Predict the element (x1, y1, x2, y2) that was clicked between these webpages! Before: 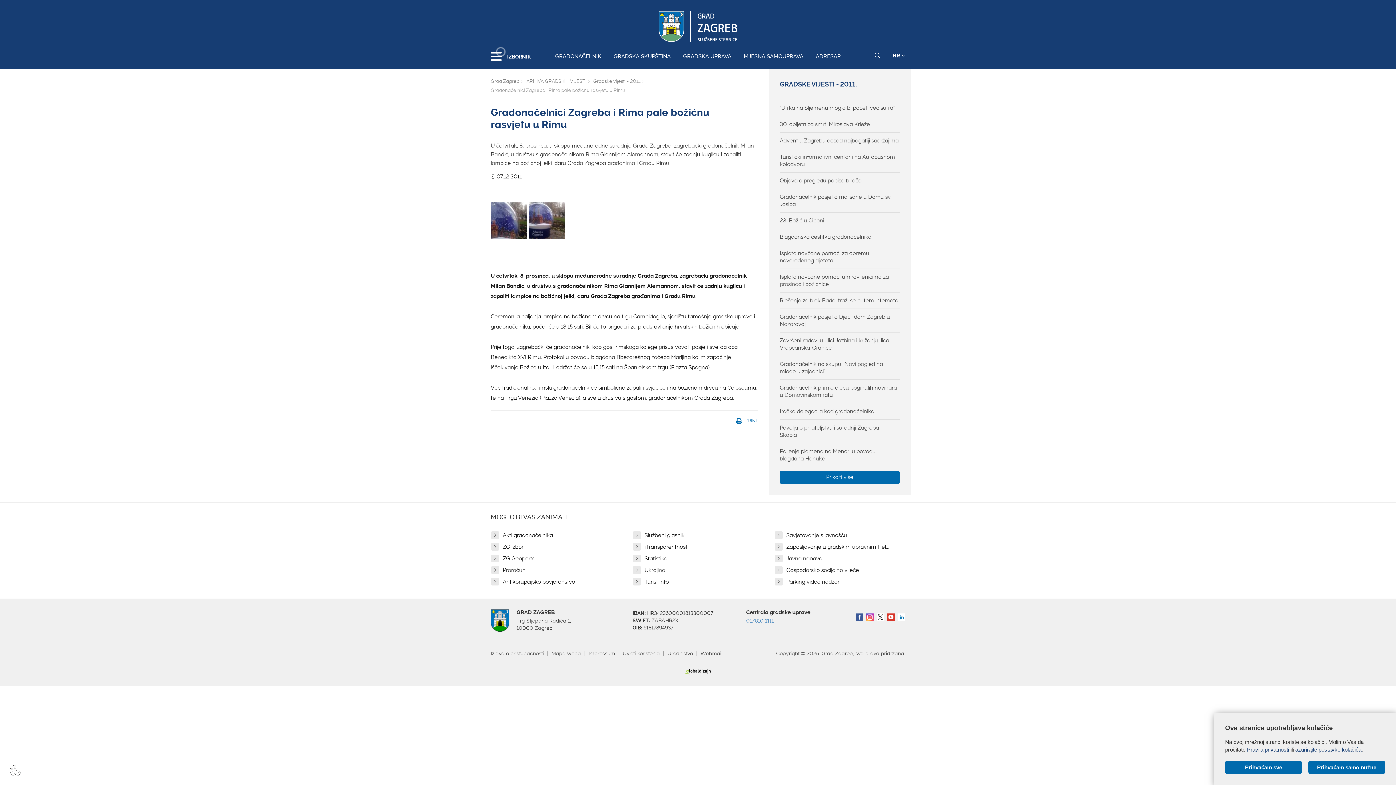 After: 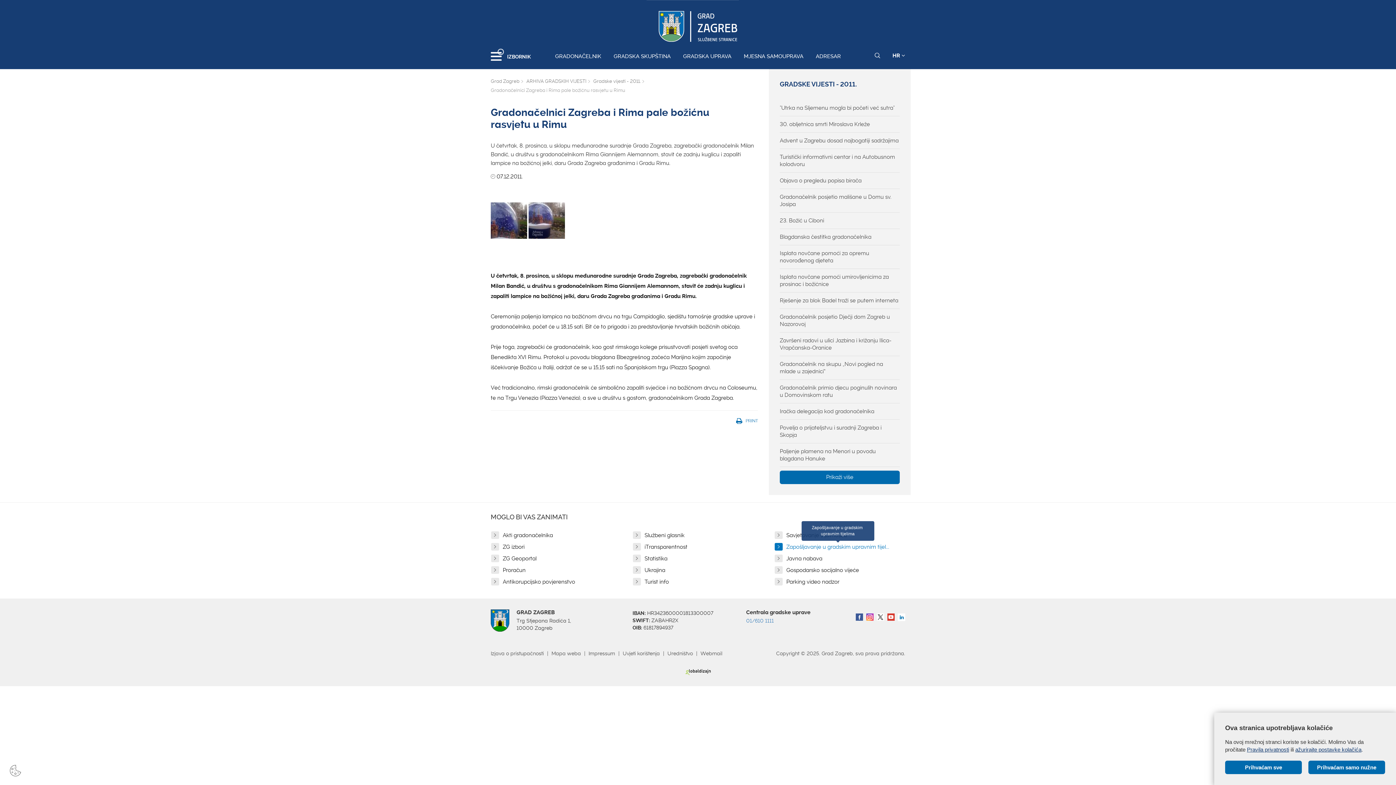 Action: bbox: (786, 544, 889, 550) label: Zapošljavanje u gradskim upravnim tijel...